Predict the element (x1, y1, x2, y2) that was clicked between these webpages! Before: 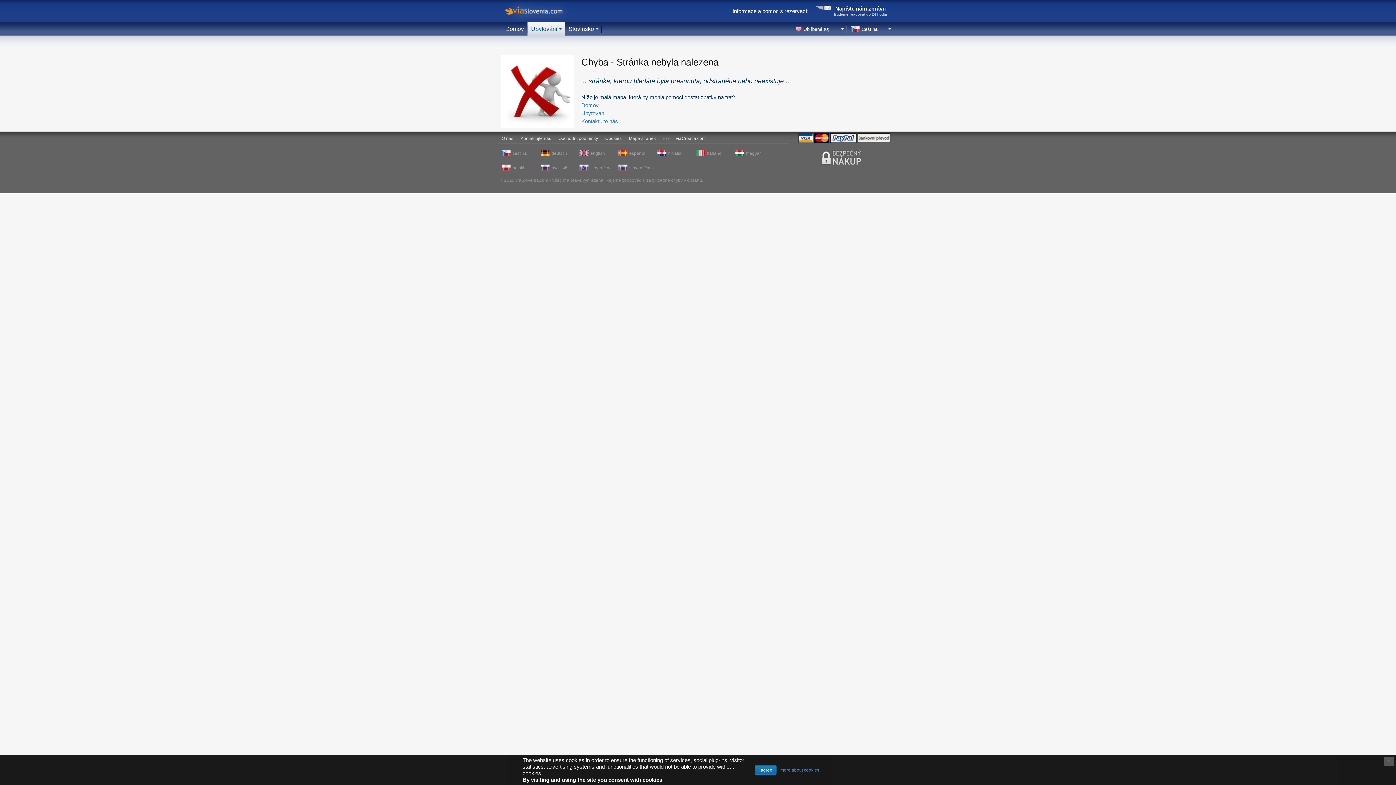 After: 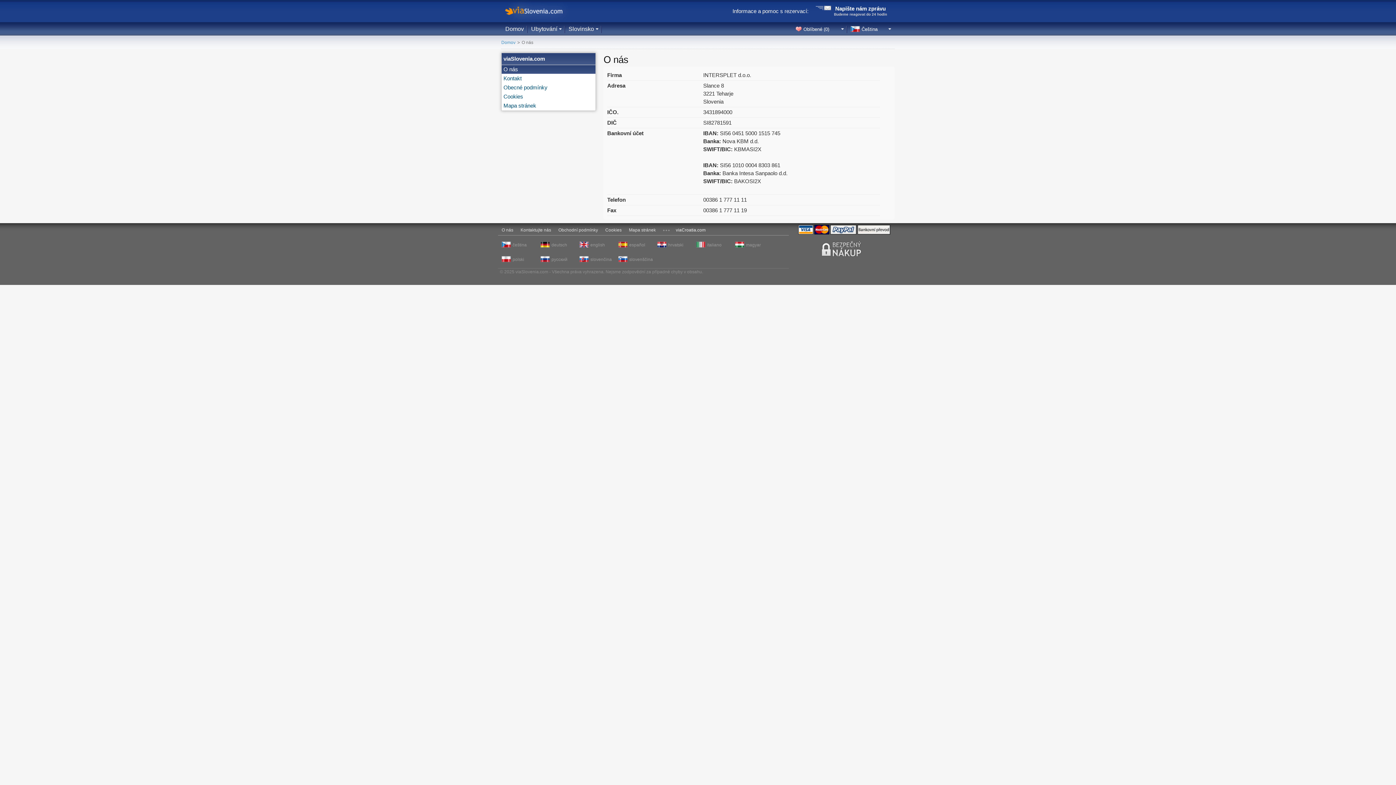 Action: label: O nás bbox: (501, 136, 513, 141)